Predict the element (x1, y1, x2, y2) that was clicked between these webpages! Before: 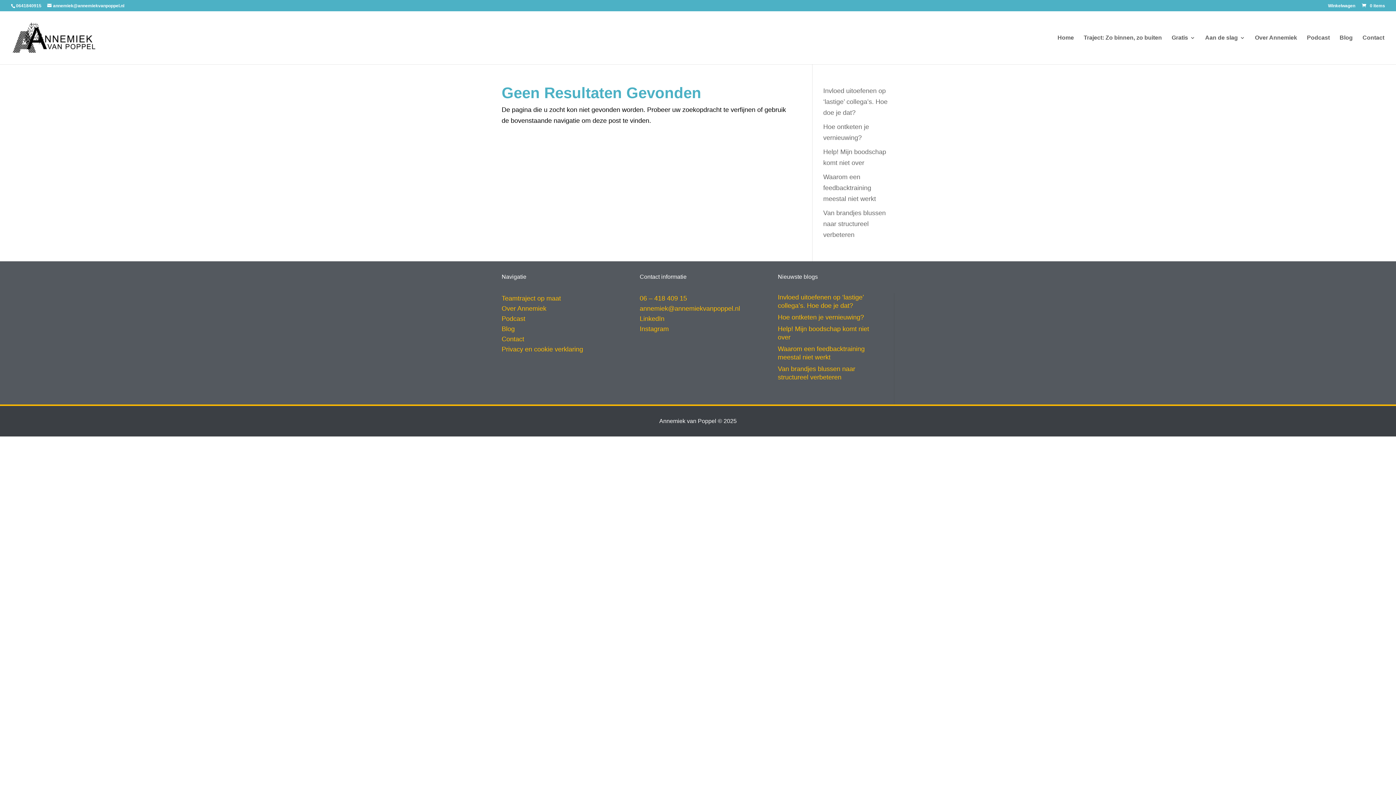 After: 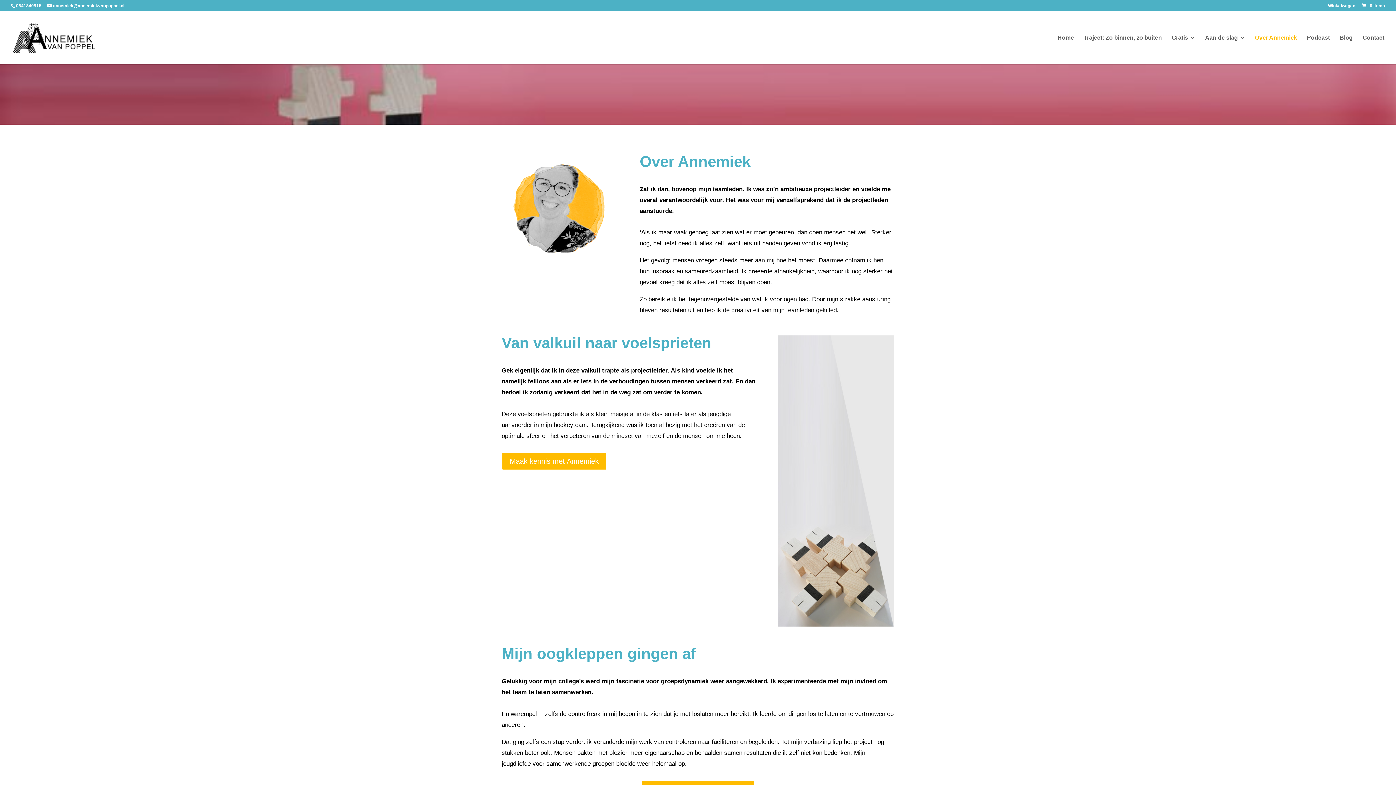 Action: label: Over Annemiek bbox: (1255, 35, 1297, 64)